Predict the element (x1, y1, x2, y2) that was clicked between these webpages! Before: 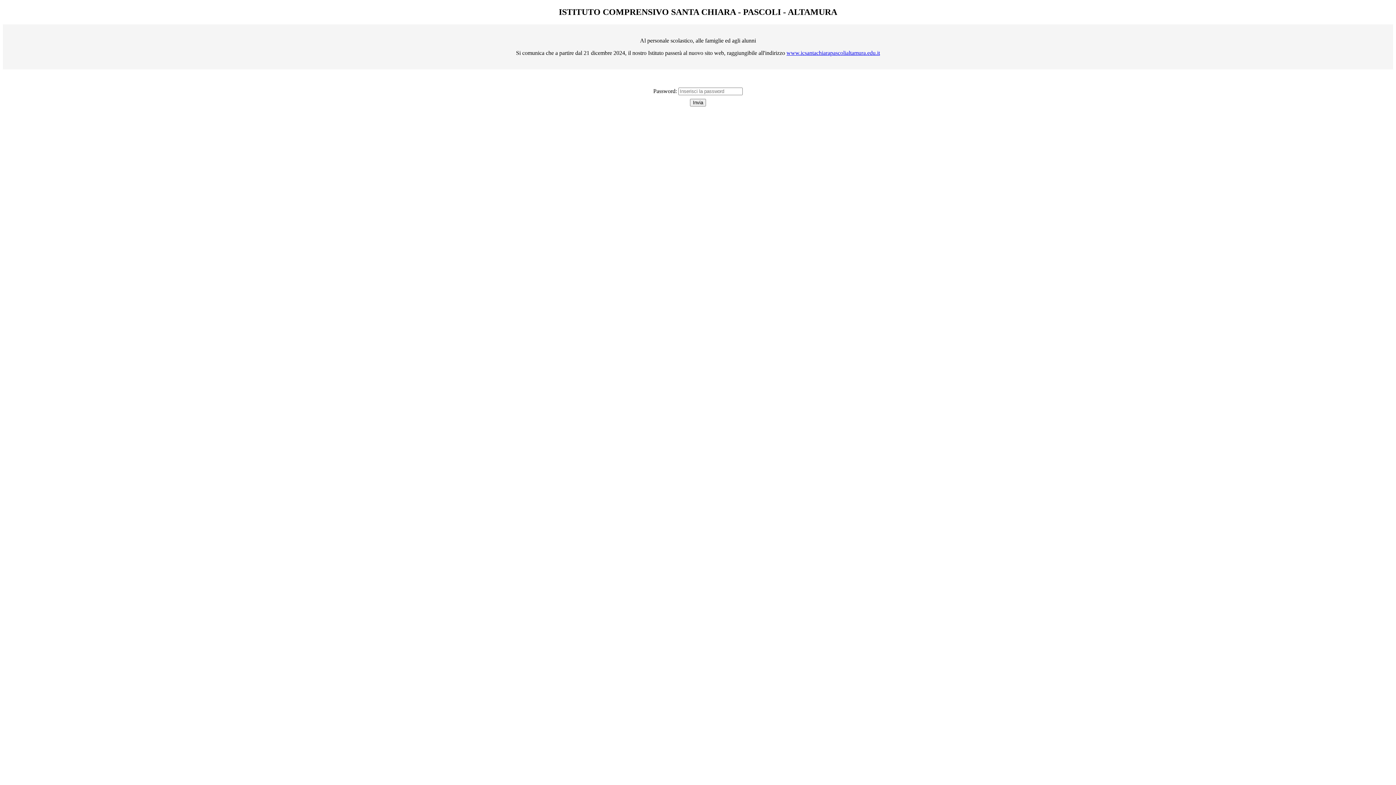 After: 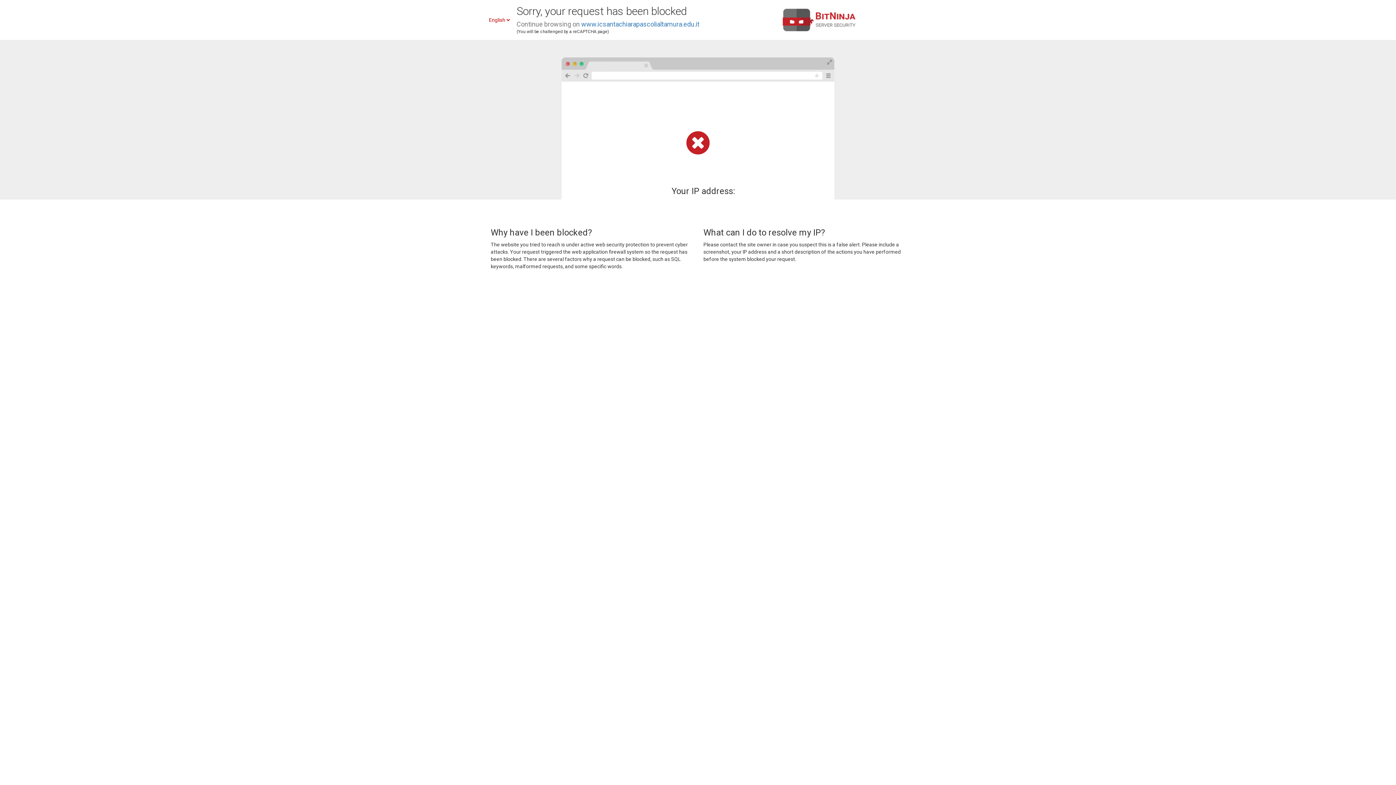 Action: label: www.icsantachiarapascolialtamura.edu.it bbox: (786, 49, 880, 55)